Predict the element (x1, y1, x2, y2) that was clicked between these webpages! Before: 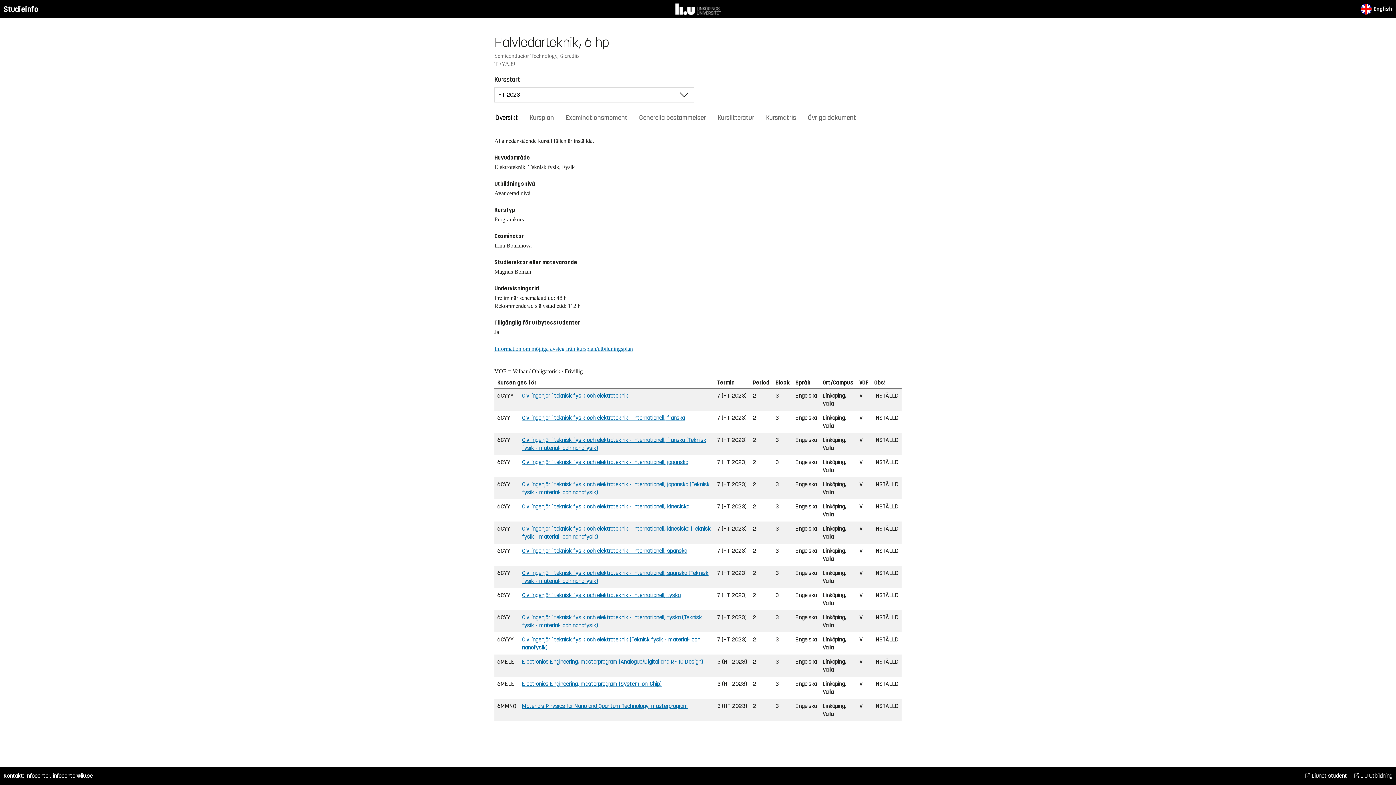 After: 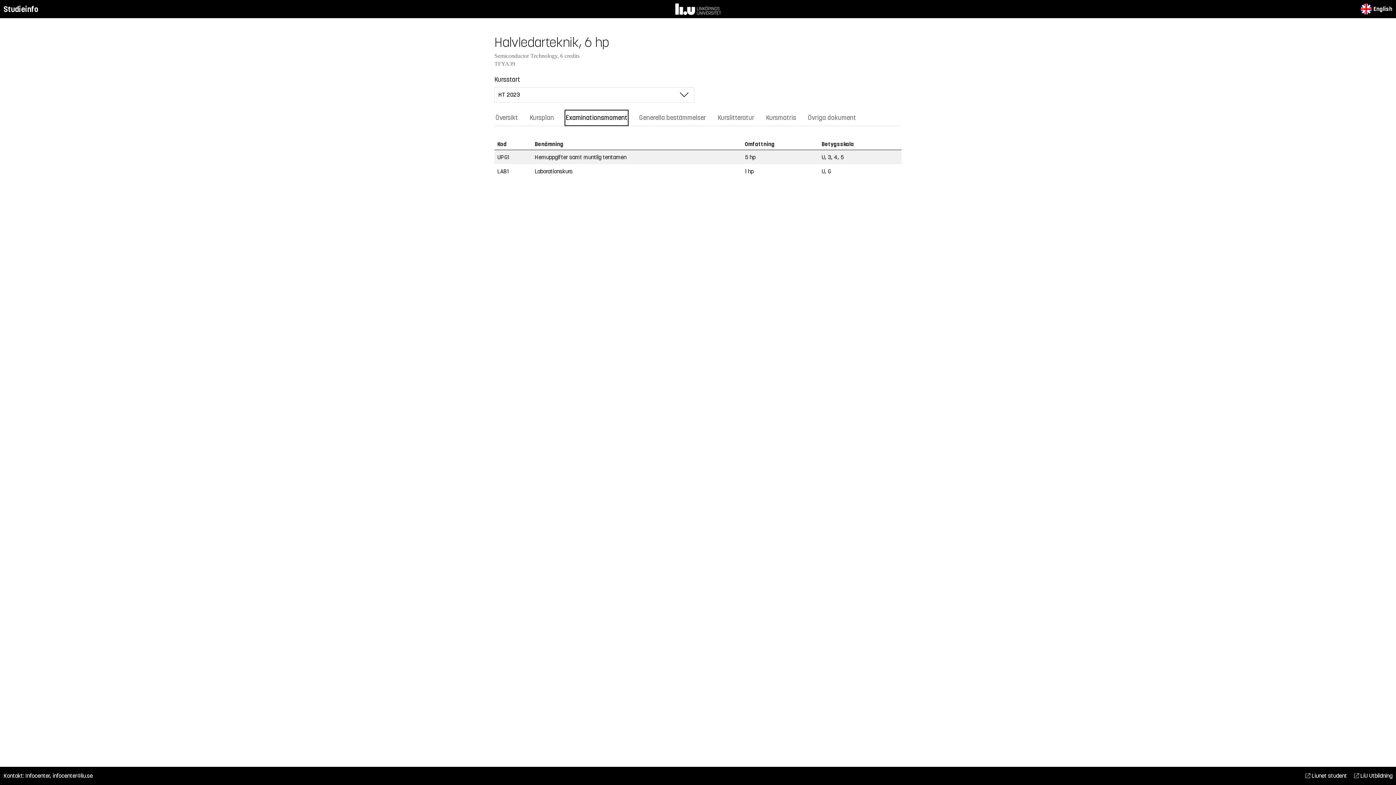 Action: label: Examinationsmoment bbox: (564, 109, 628, 126)